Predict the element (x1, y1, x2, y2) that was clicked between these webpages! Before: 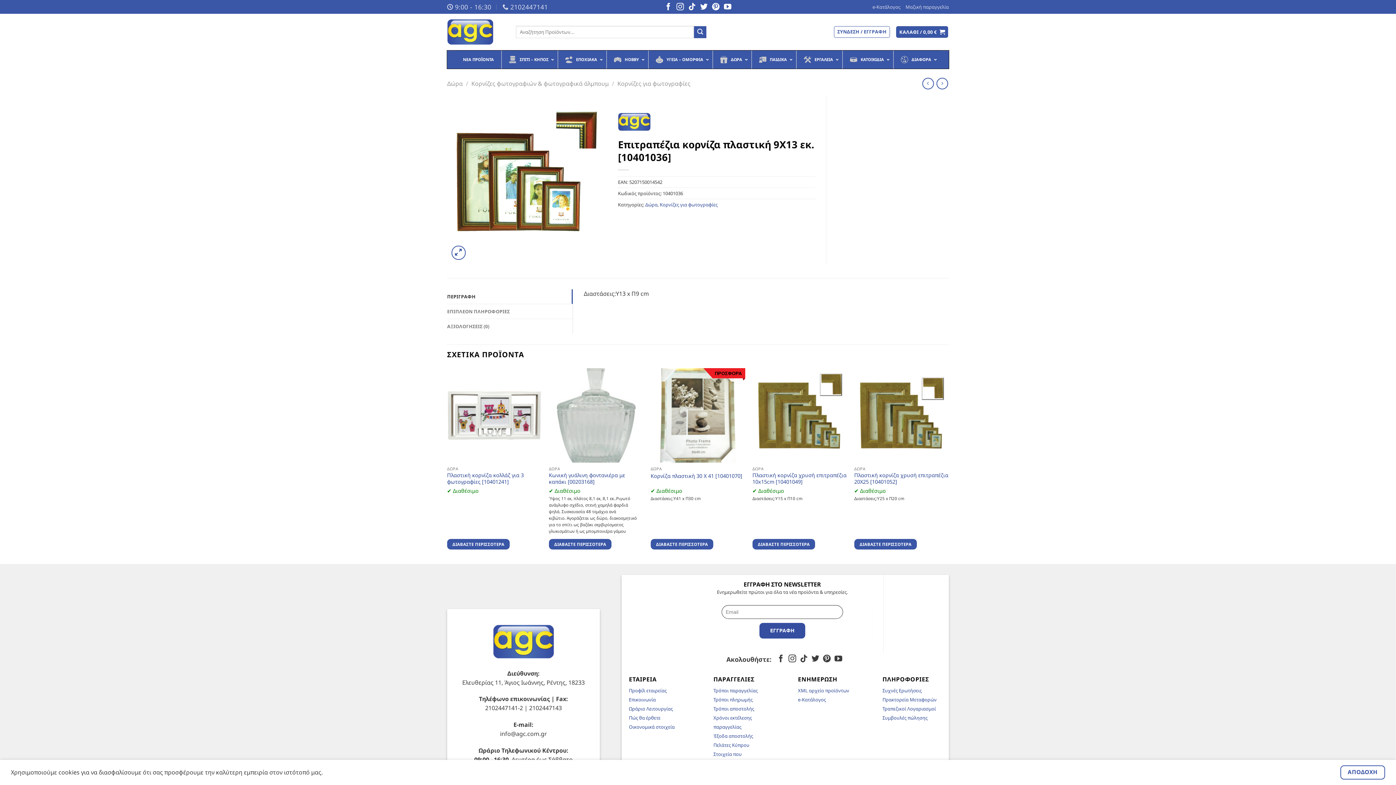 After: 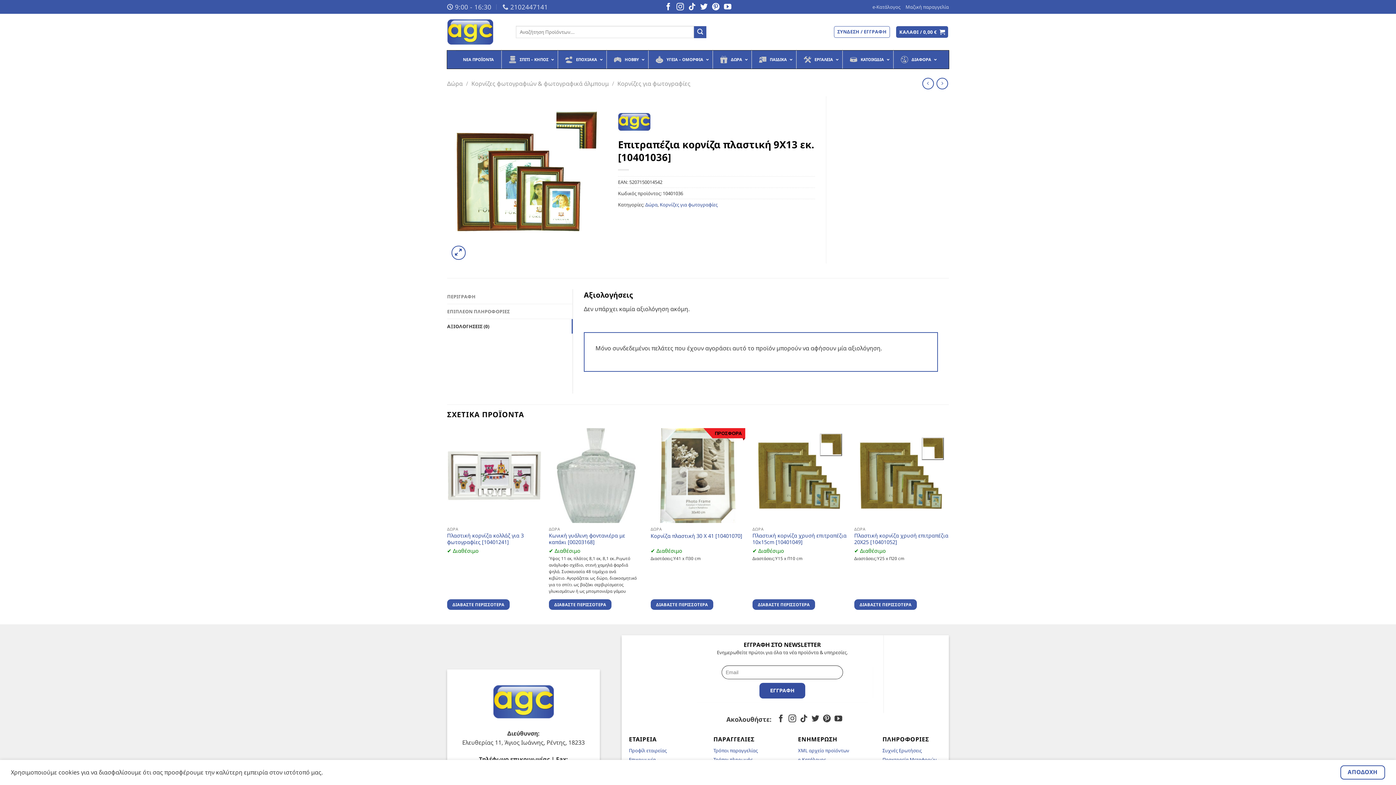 Action: bbox: (447, 319, 572, 333) label: ΑΞΙΟΛΟΓΗΣΕΙΣ (0)